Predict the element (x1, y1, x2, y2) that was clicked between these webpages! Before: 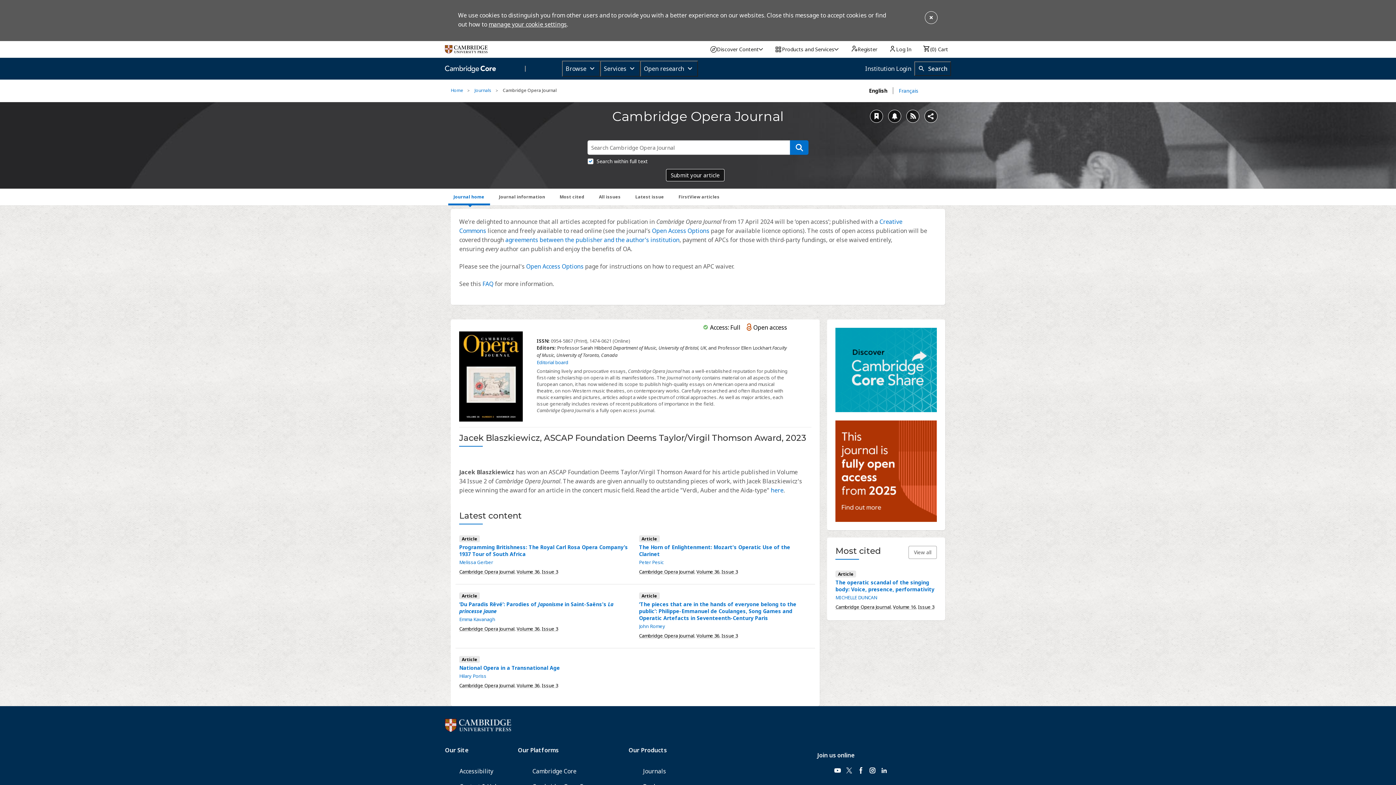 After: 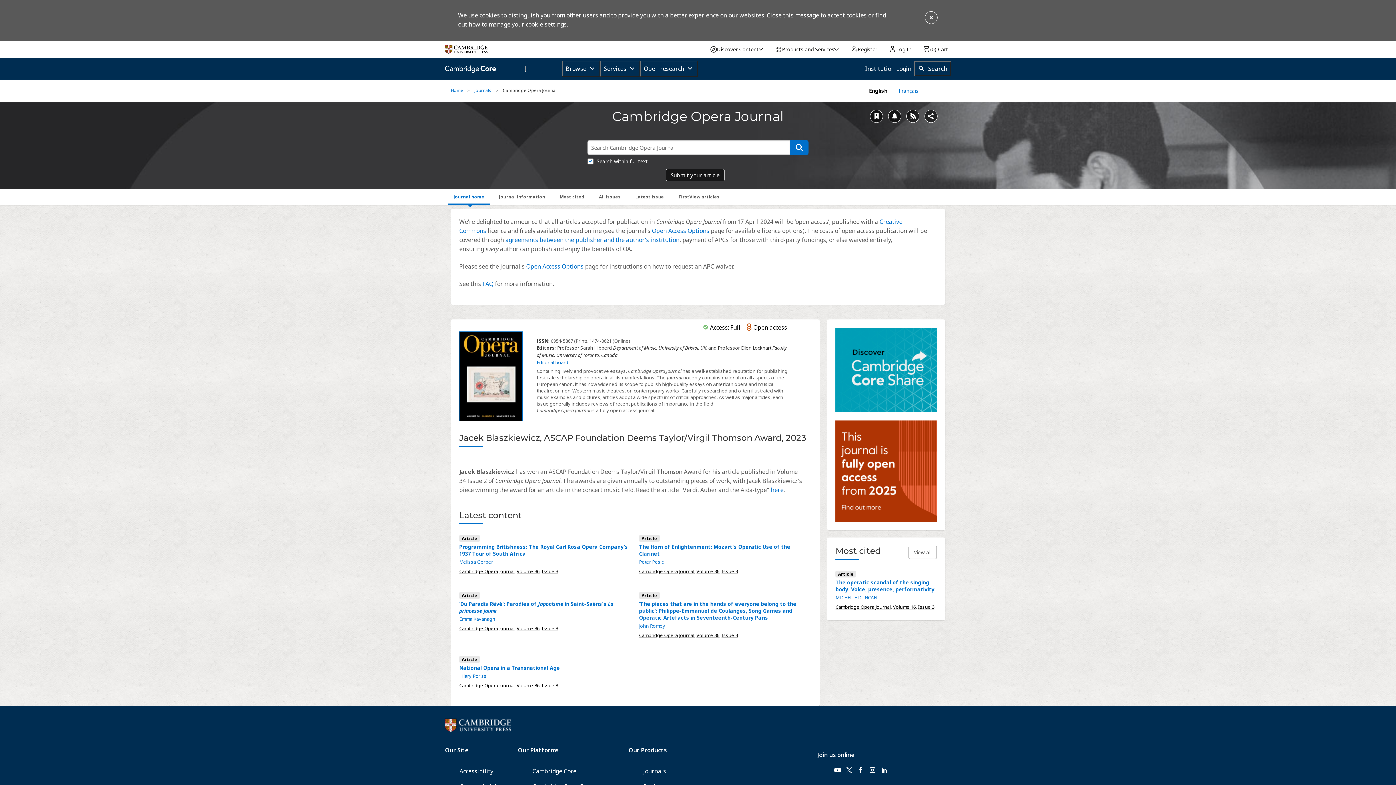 Action: bbox: (459, 331, 522, 421)